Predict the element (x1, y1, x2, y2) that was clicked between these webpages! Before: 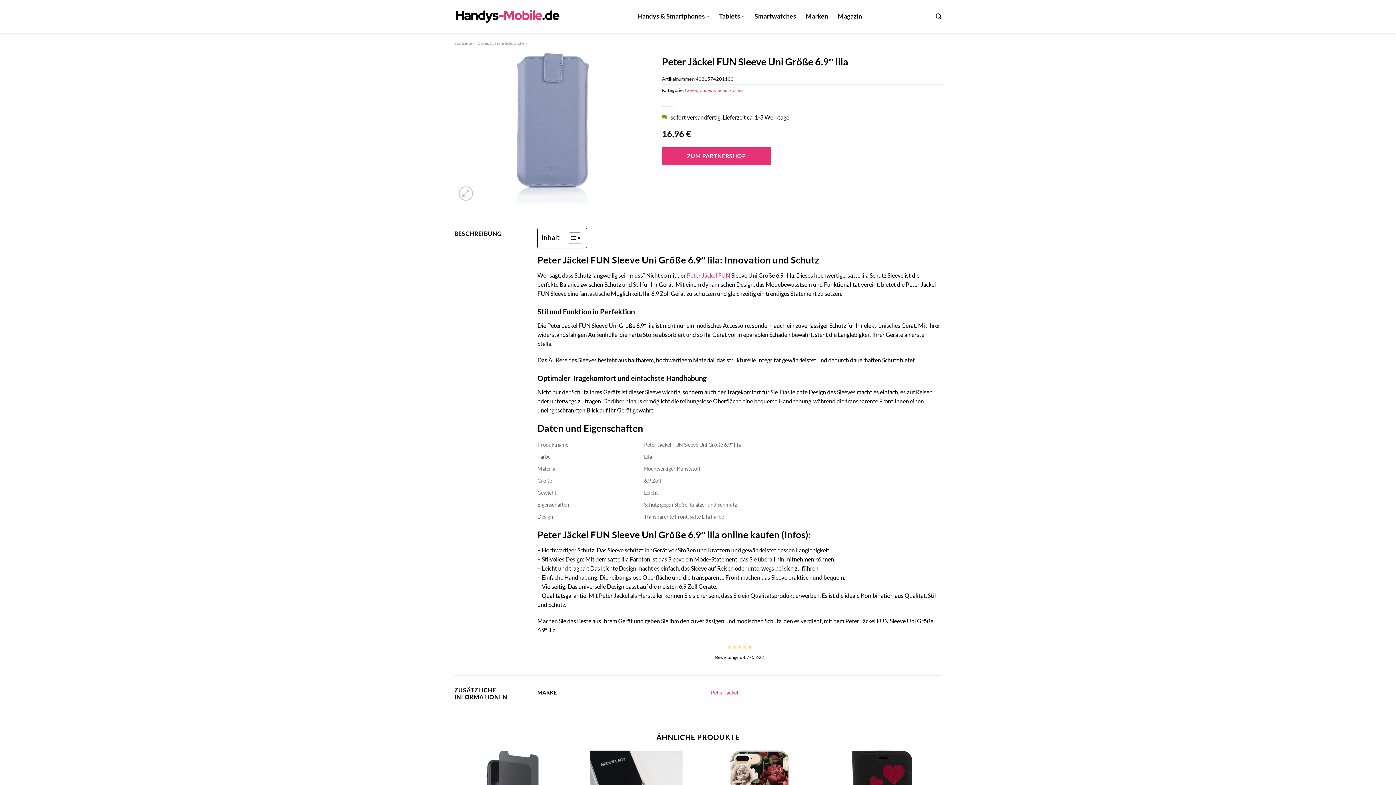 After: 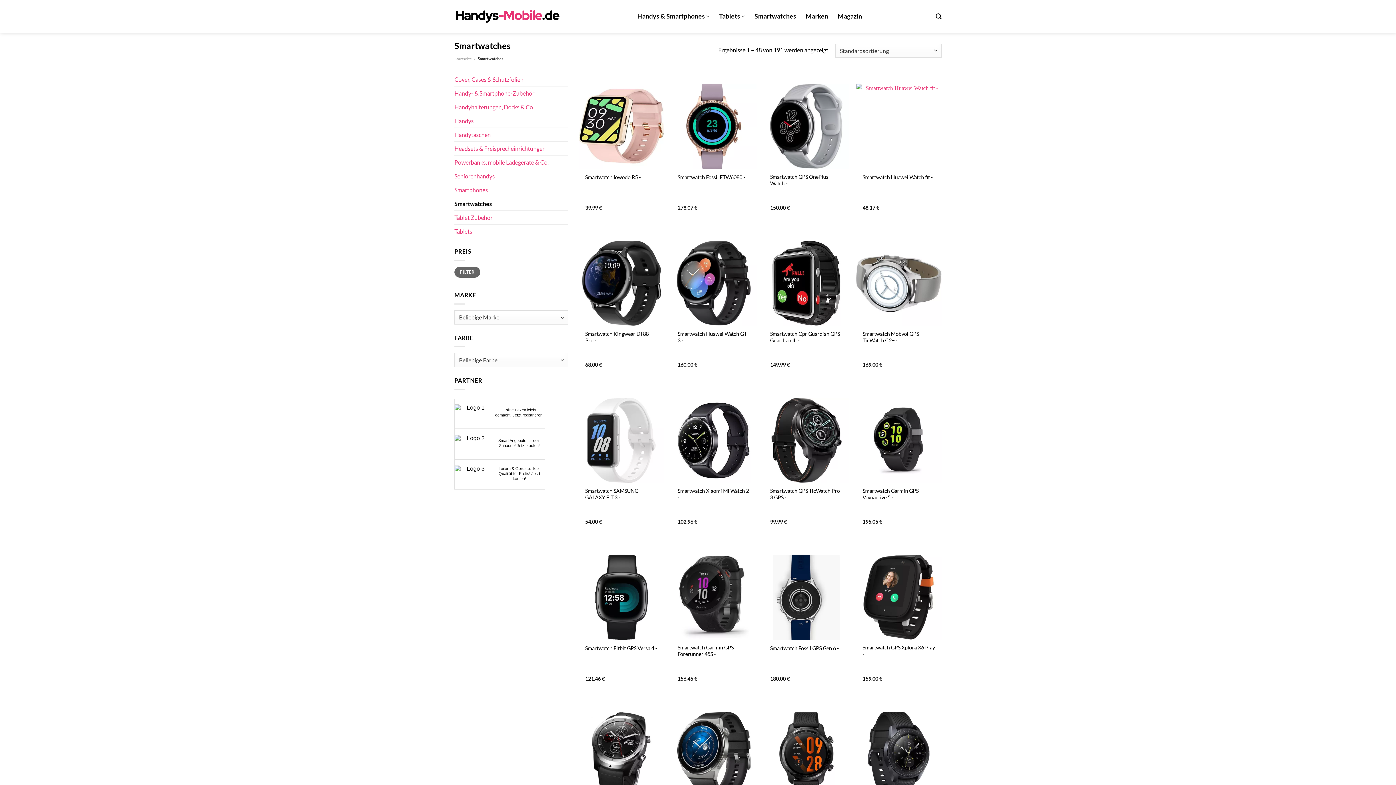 Action: label: Smartwatches bbox: (754, 9, 796, 22)